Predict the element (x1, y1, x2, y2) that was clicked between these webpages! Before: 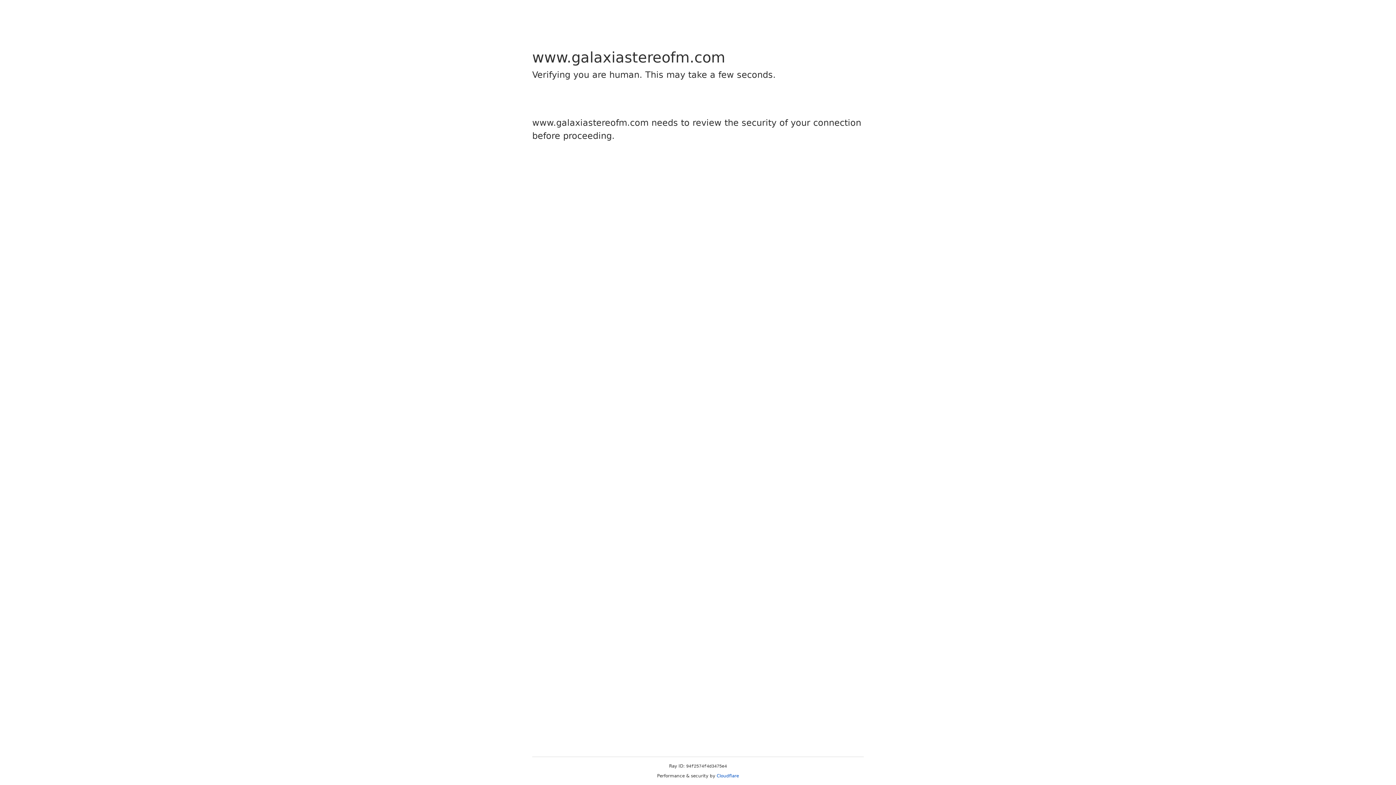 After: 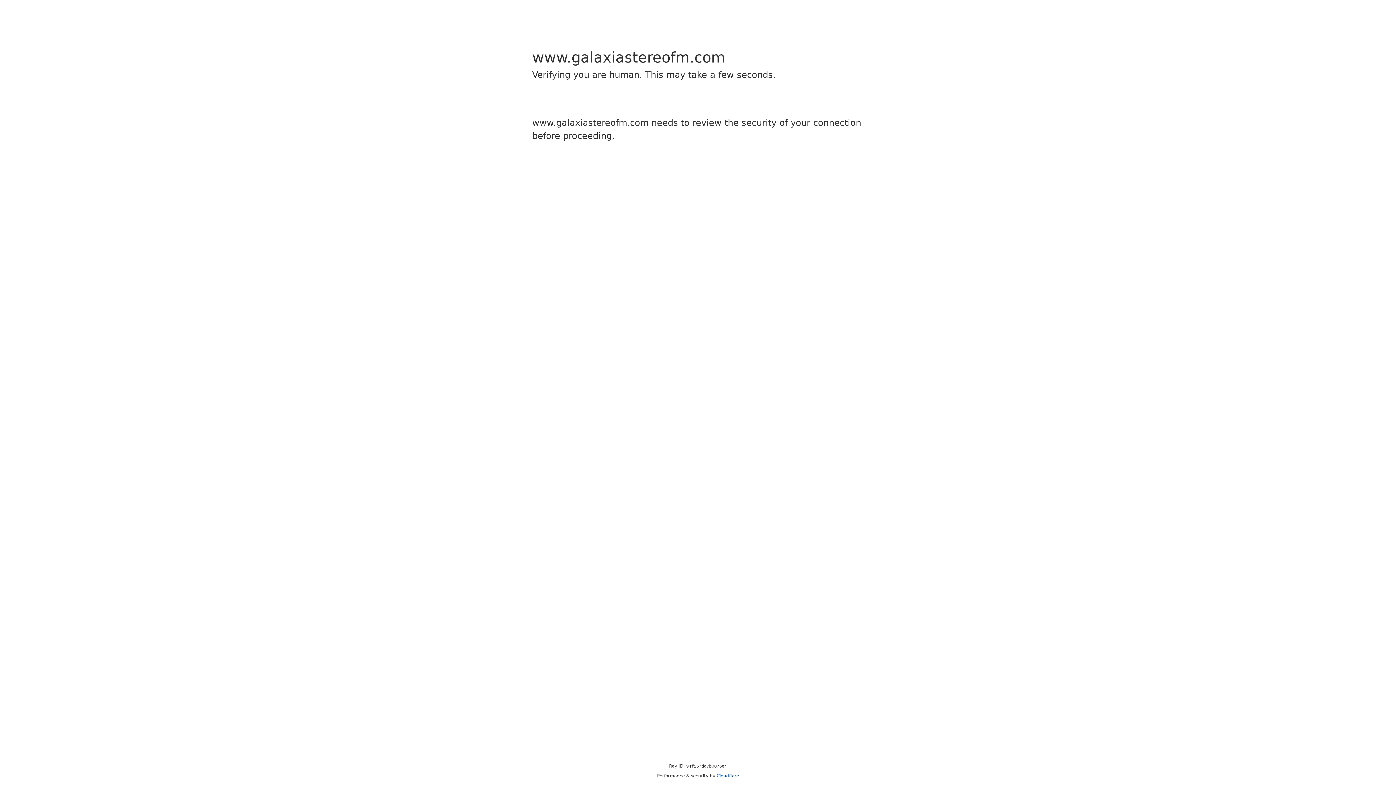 Action: bbox: (716, 773, 739, 778) label: Cloudflare